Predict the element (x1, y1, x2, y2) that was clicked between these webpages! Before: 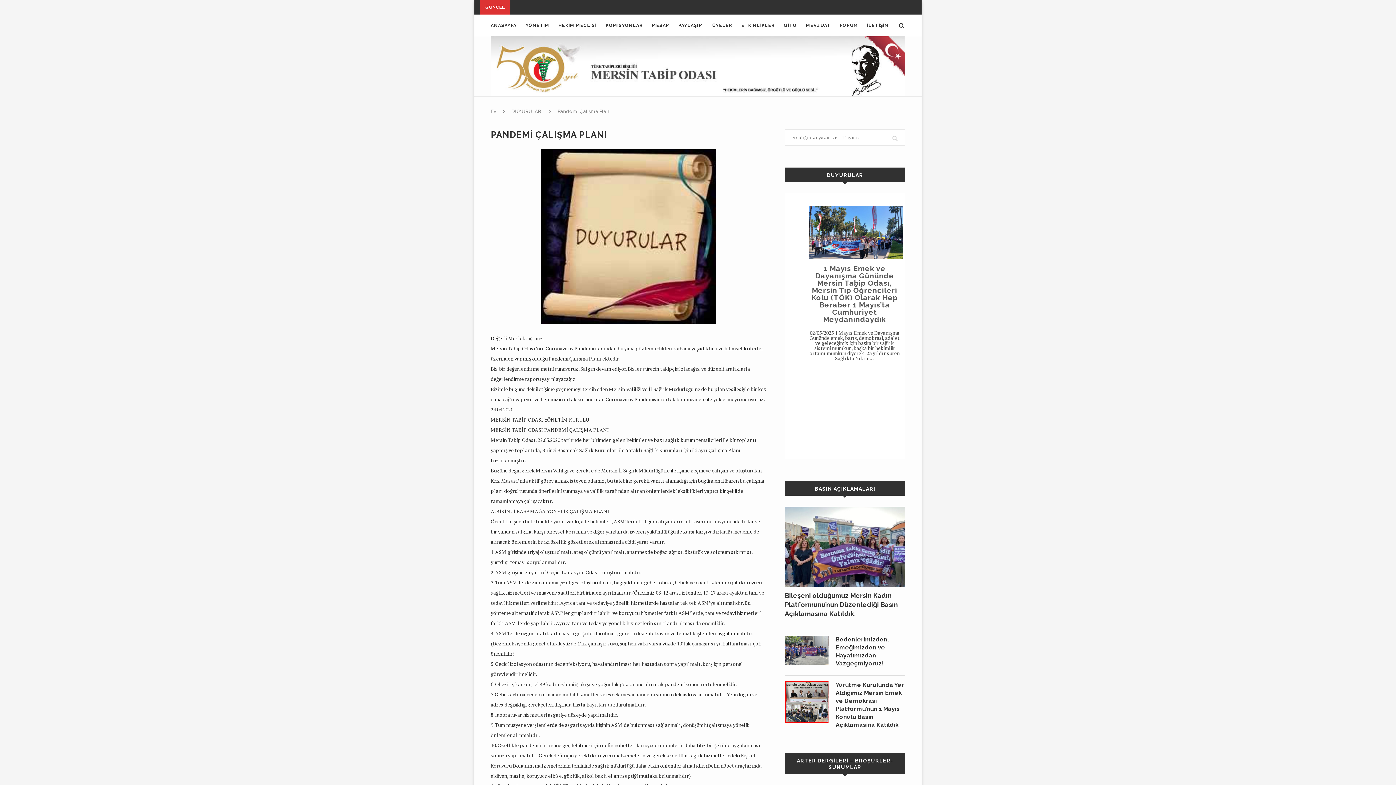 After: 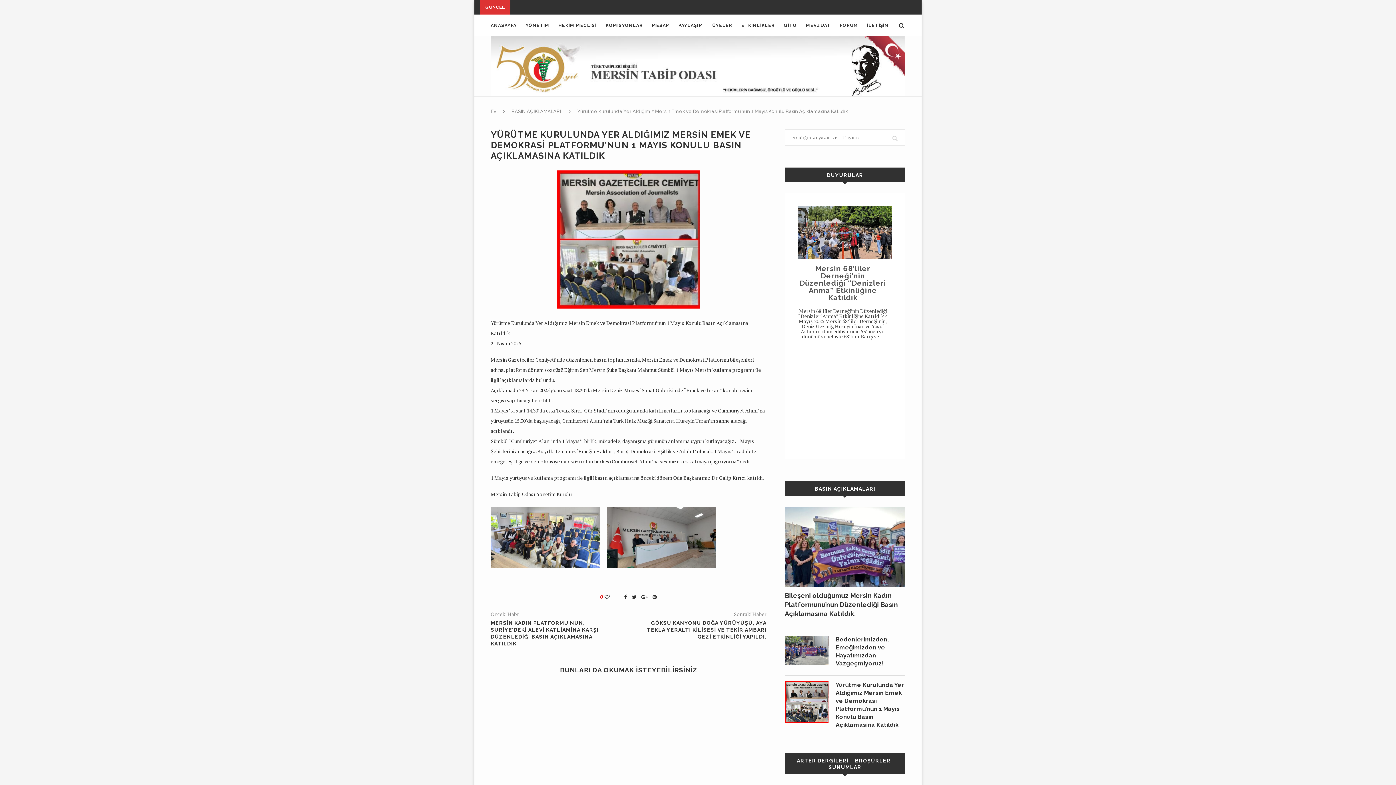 Action: bbox: (784, 681, 828, 688)